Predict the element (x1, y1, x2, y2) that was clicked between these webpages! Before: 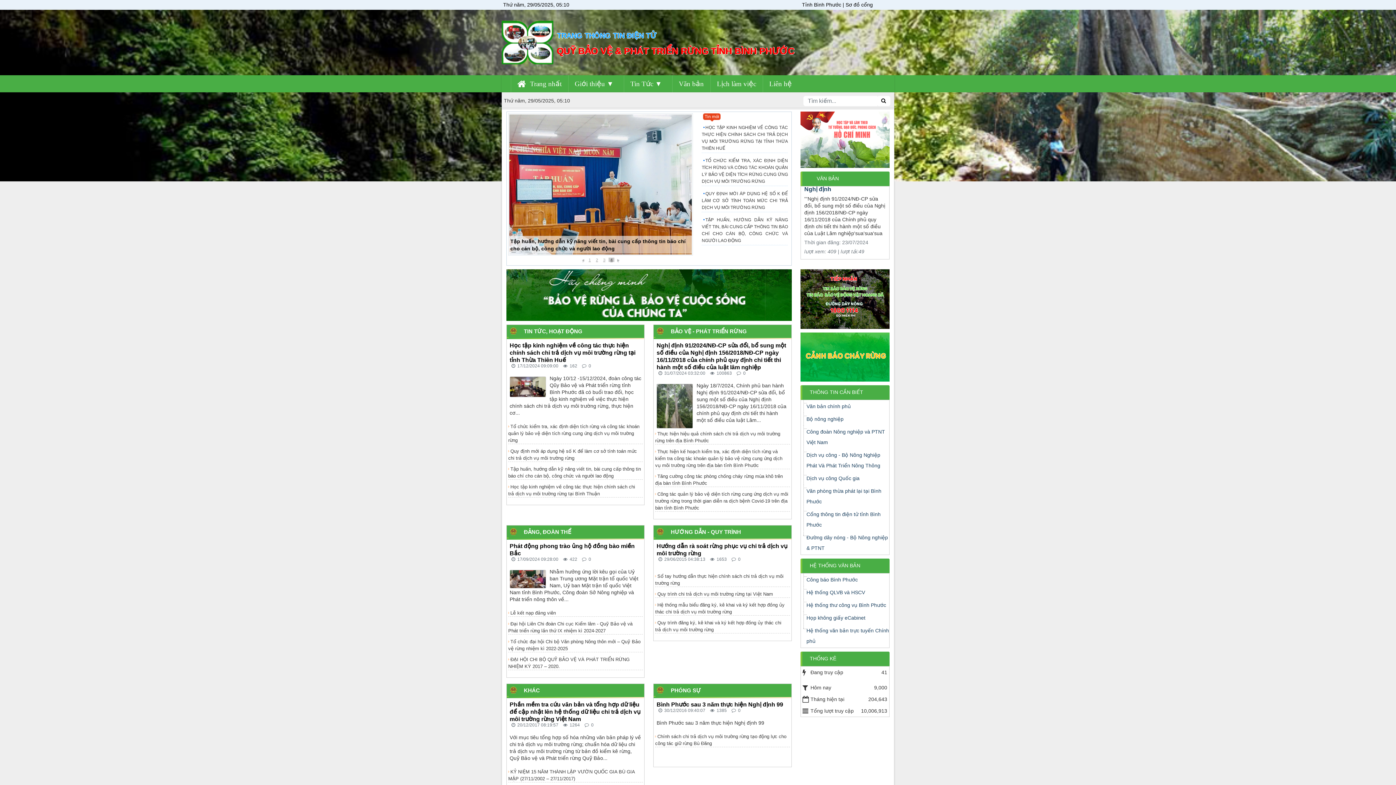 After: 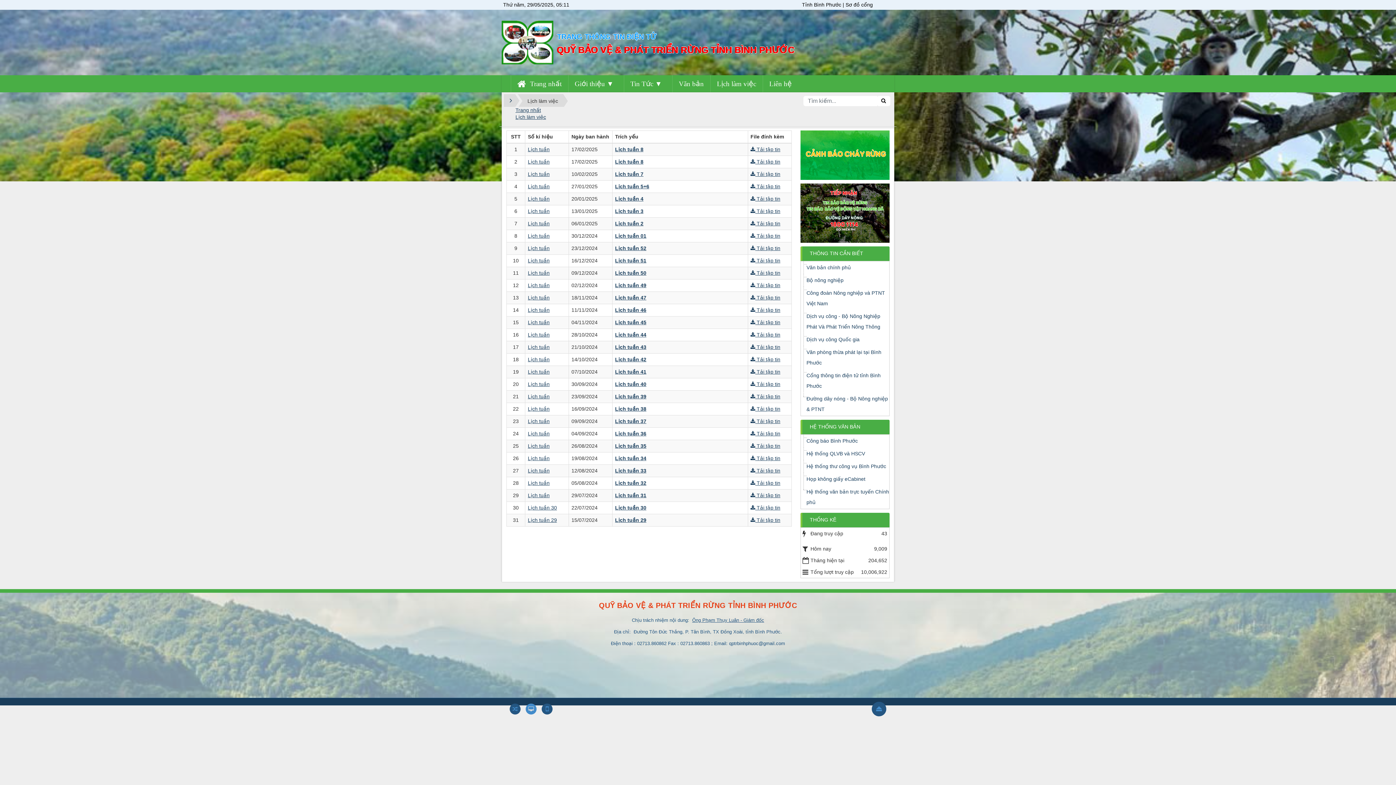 Action: label: Lịch làm việc bbox: (710, 75, 762, 92)